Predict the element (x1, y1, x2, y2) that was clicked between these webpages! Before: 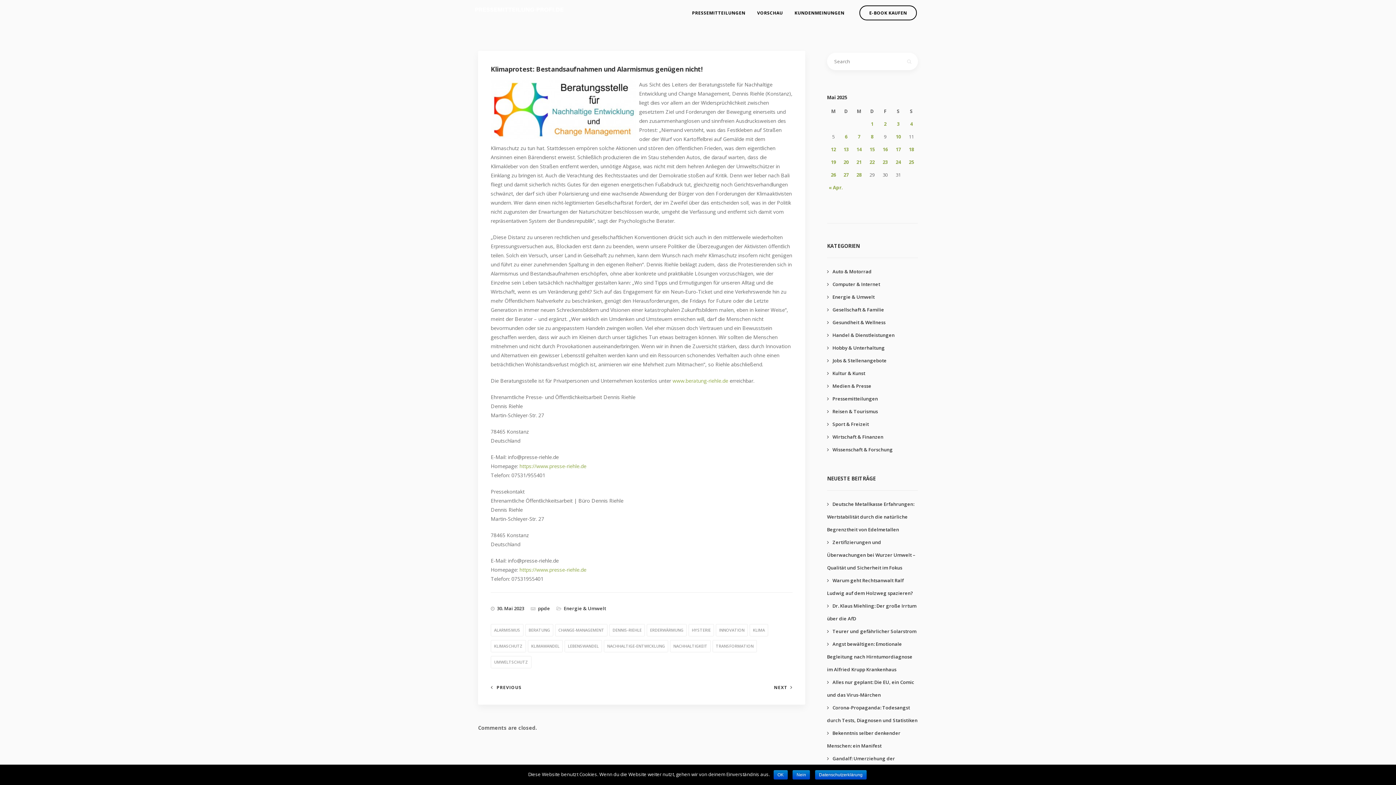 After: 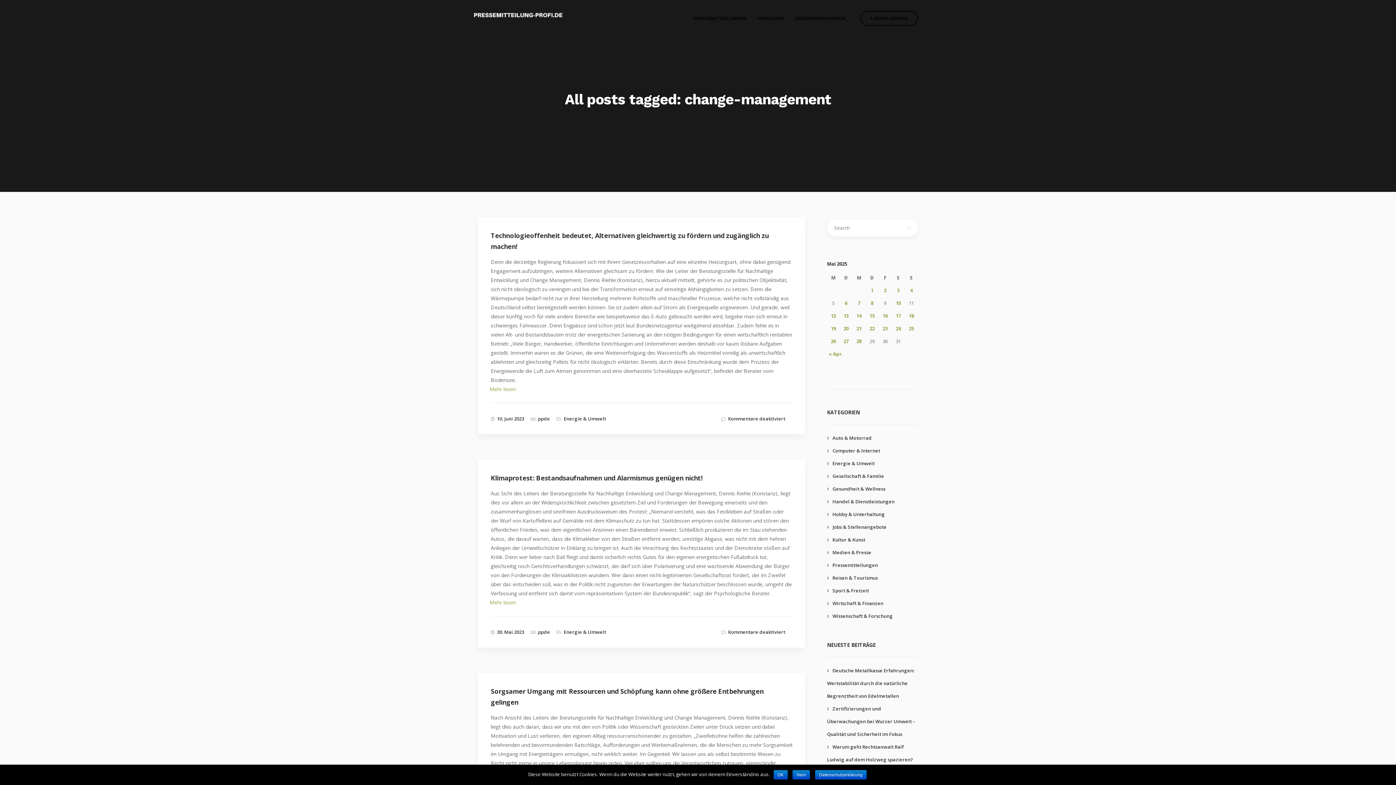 Action: bbox: (555, 624, 607, 636) label: CHANGE-MANAGEMENT